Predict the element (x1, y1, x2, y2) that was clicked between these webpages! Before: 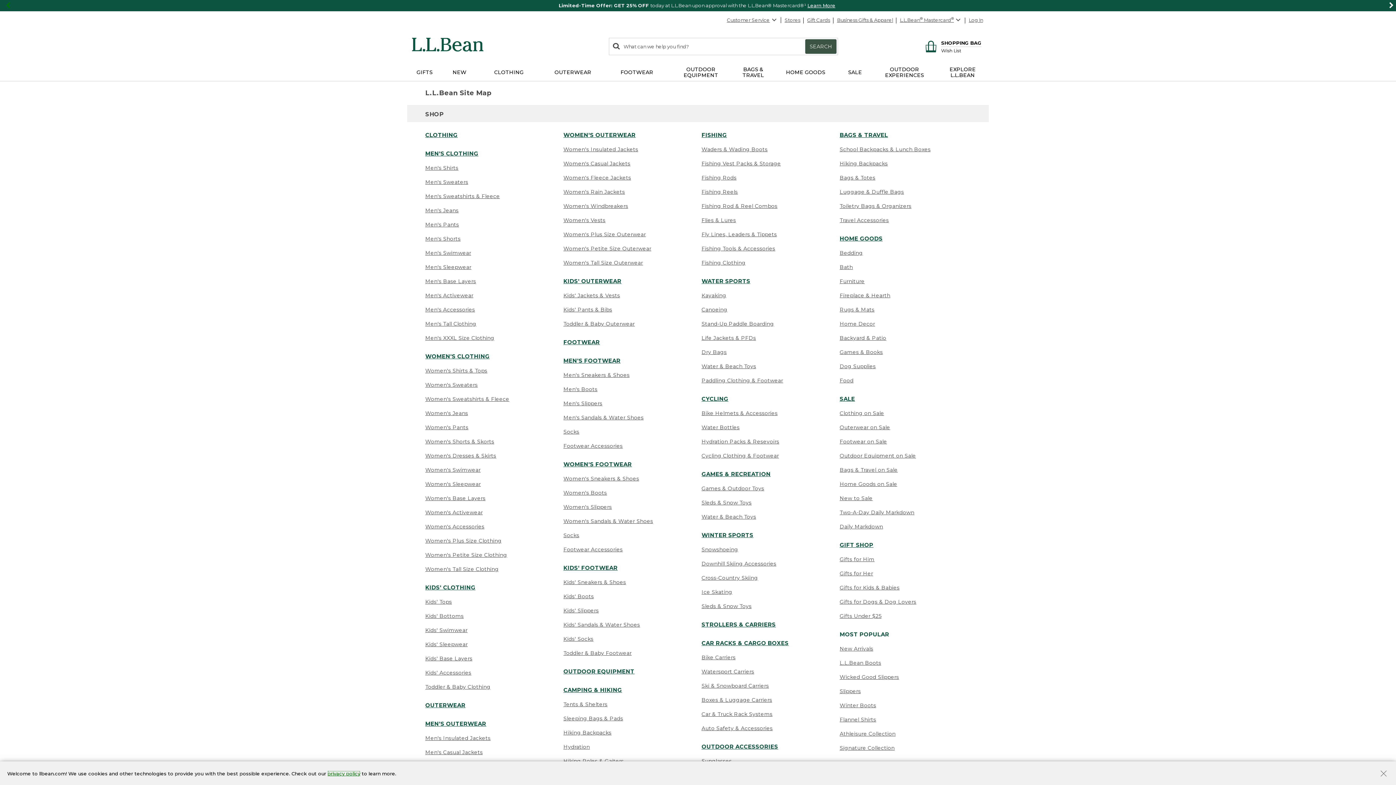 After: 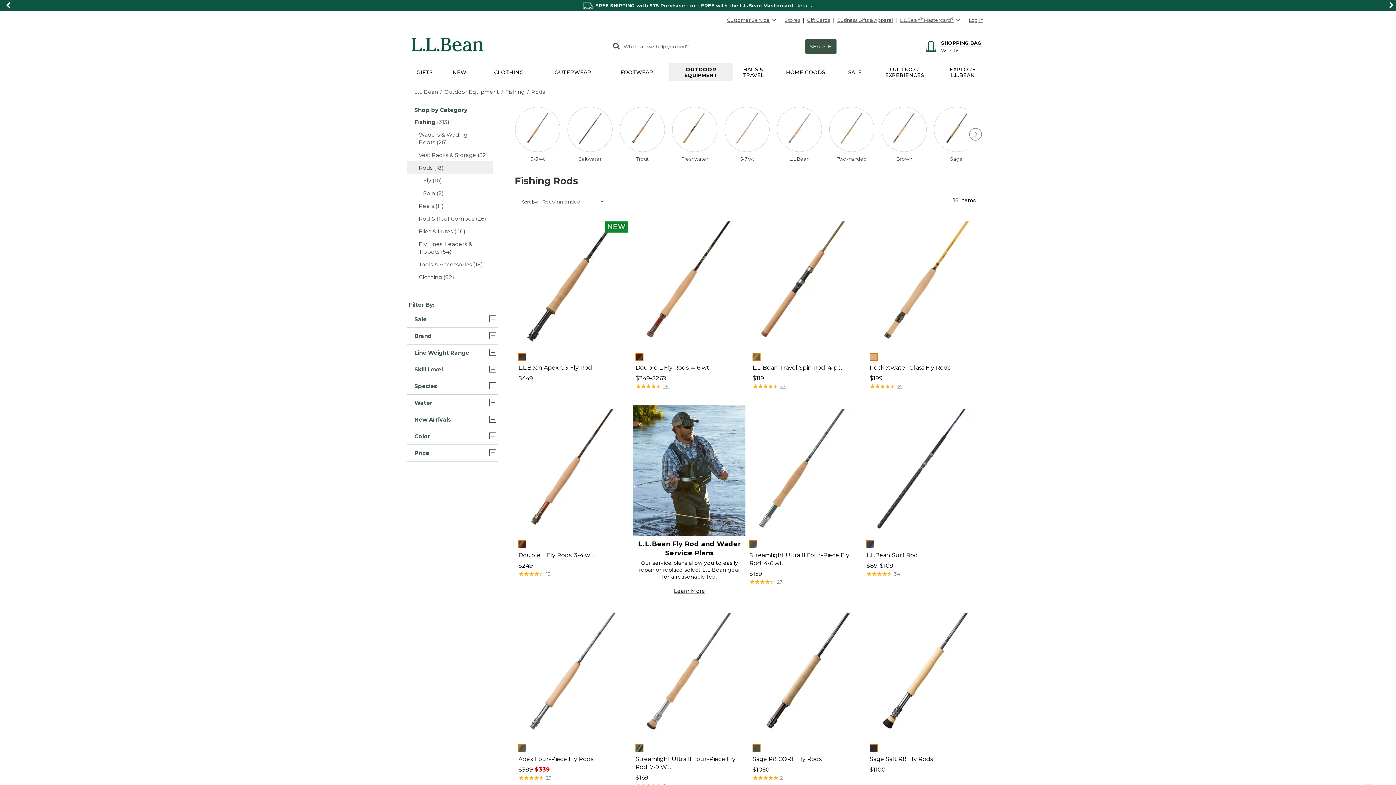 Action: bbox: (701, 174, 736, 181) label: Fishing Rods